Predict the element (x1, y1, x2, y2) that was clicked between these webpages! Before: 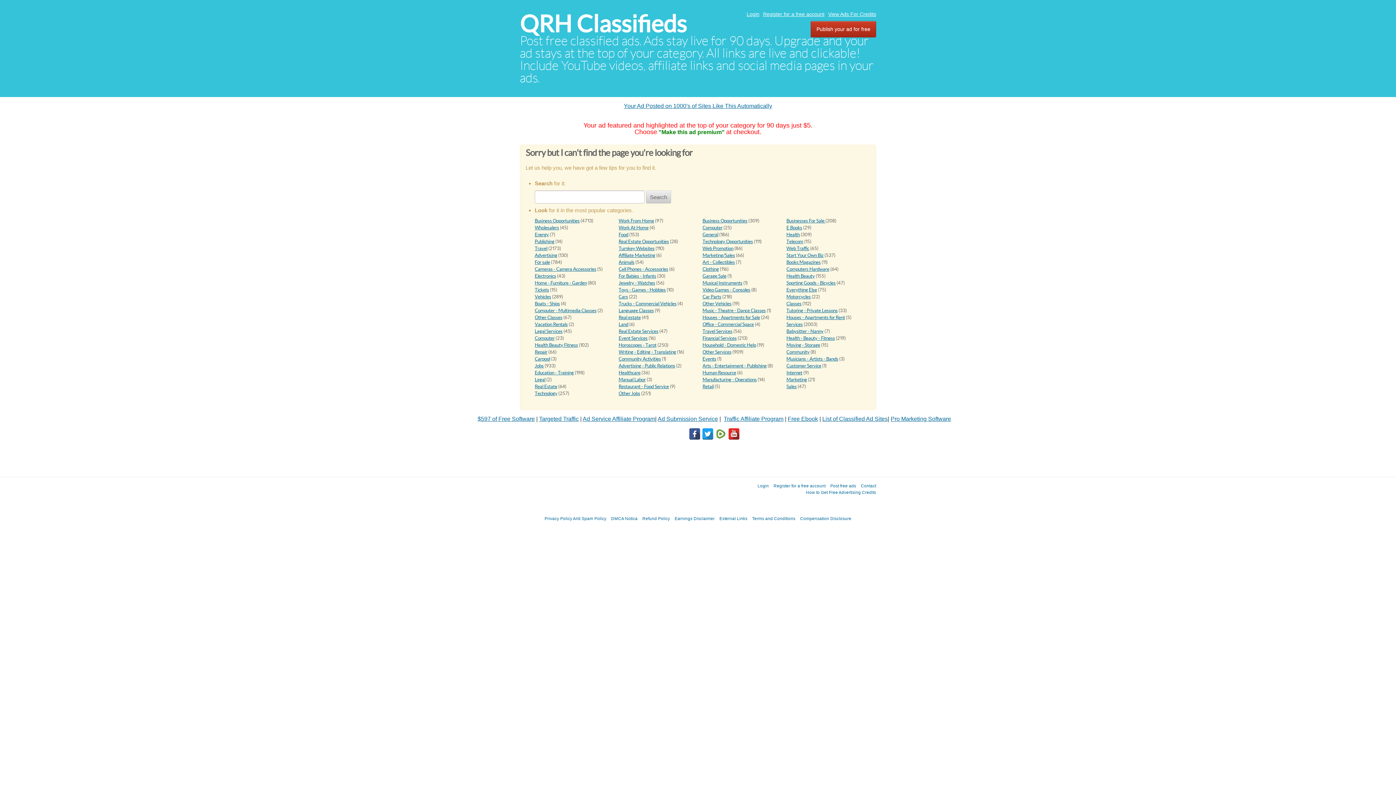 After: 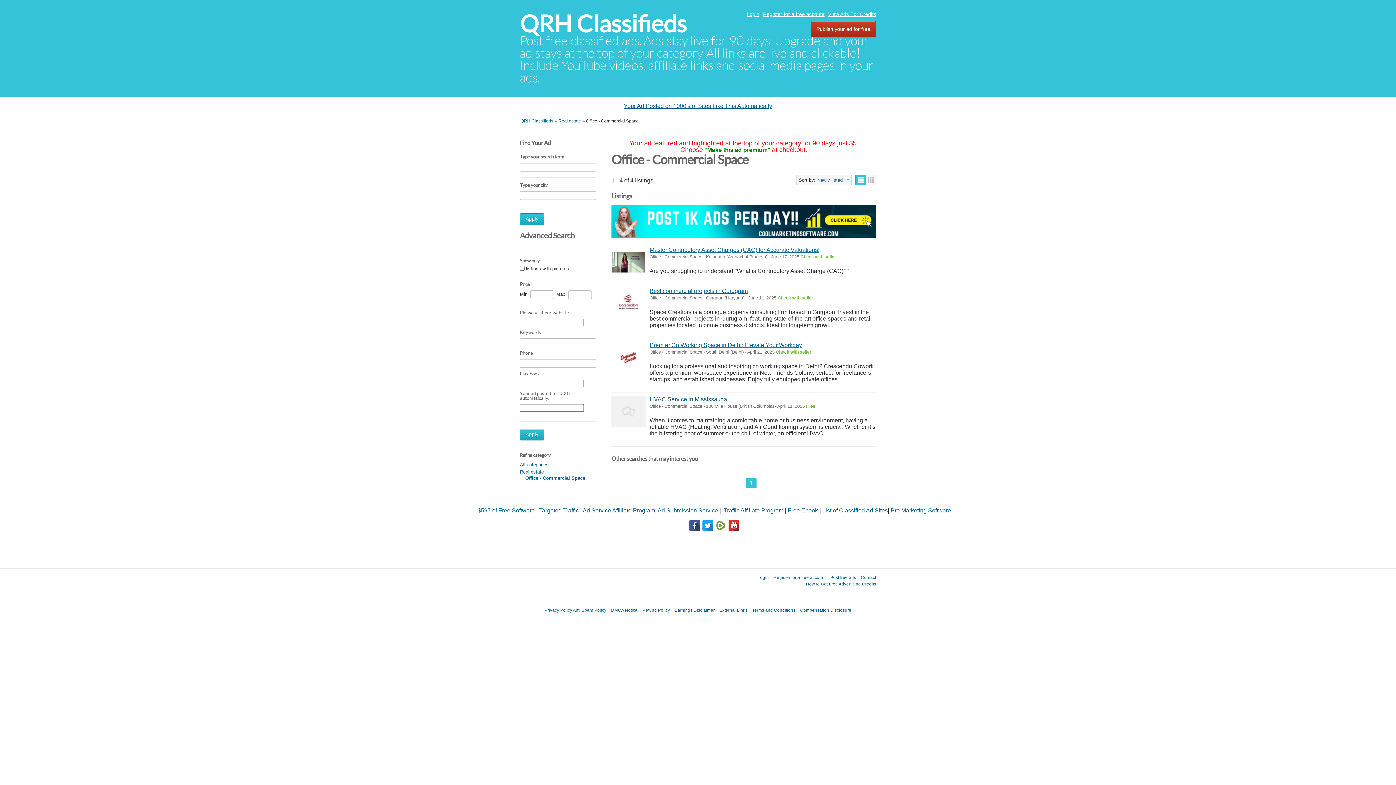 Action: label: Office - Commercial Space bbox: (702, 321, 754, 327)